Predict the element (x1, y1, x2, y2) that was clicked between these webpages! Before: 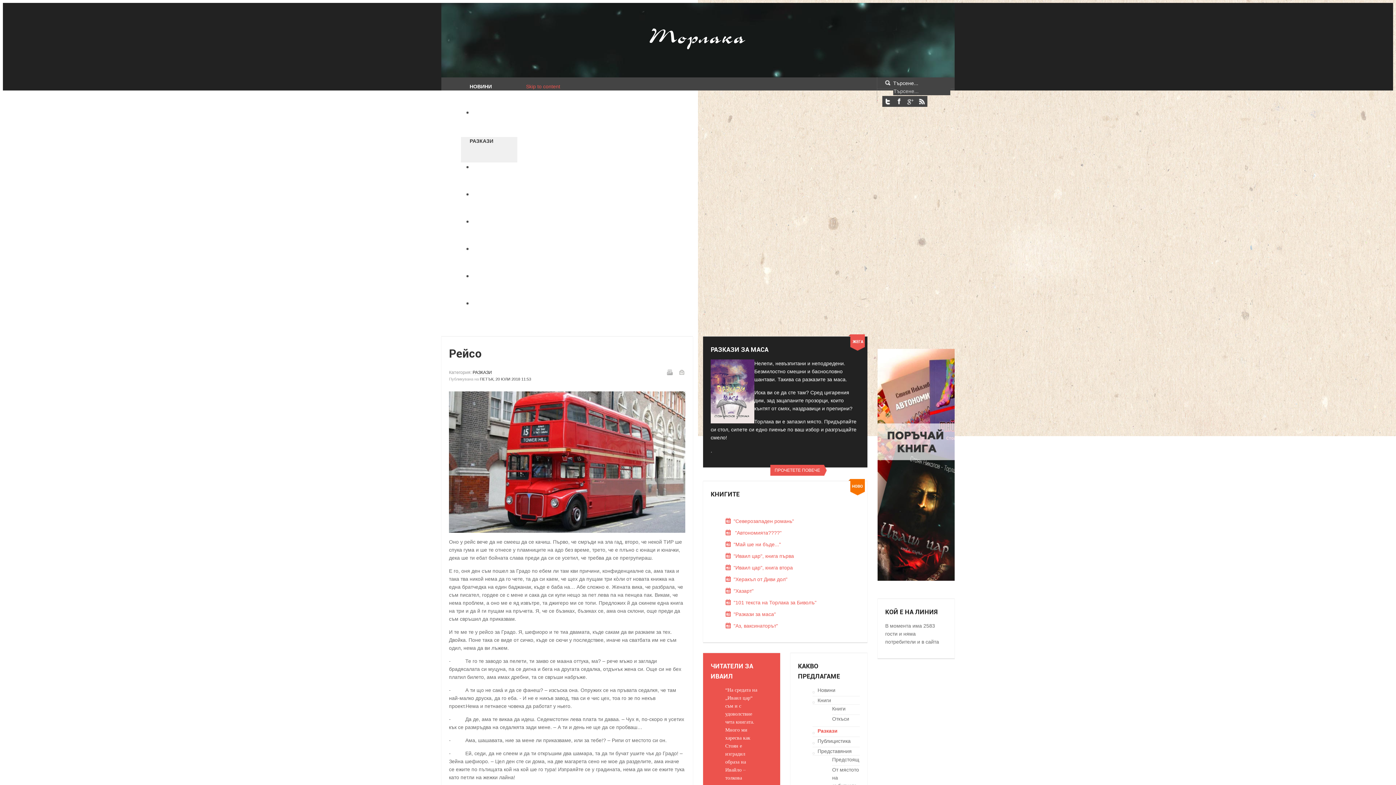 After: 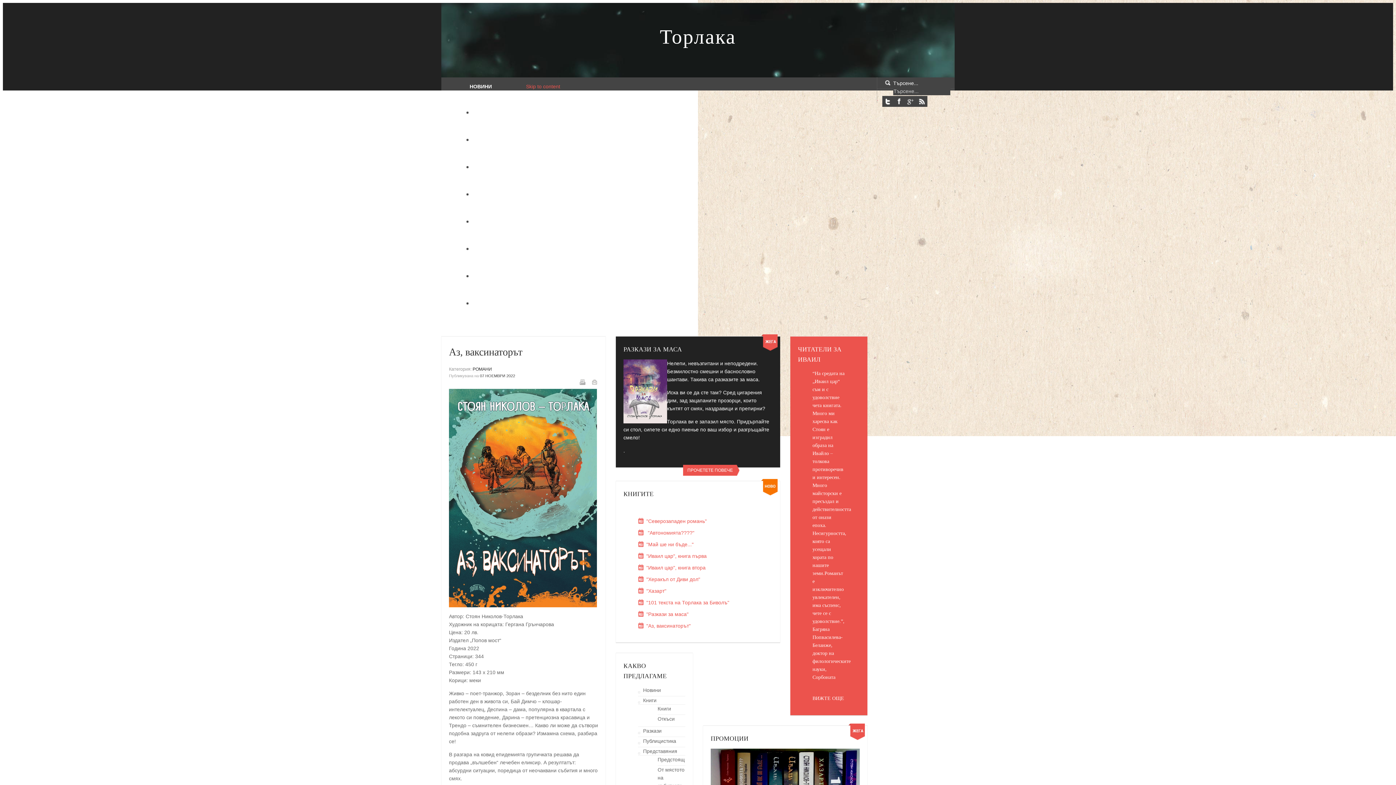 Action: label: Торлака bbox: (649, 26, 746, 46)